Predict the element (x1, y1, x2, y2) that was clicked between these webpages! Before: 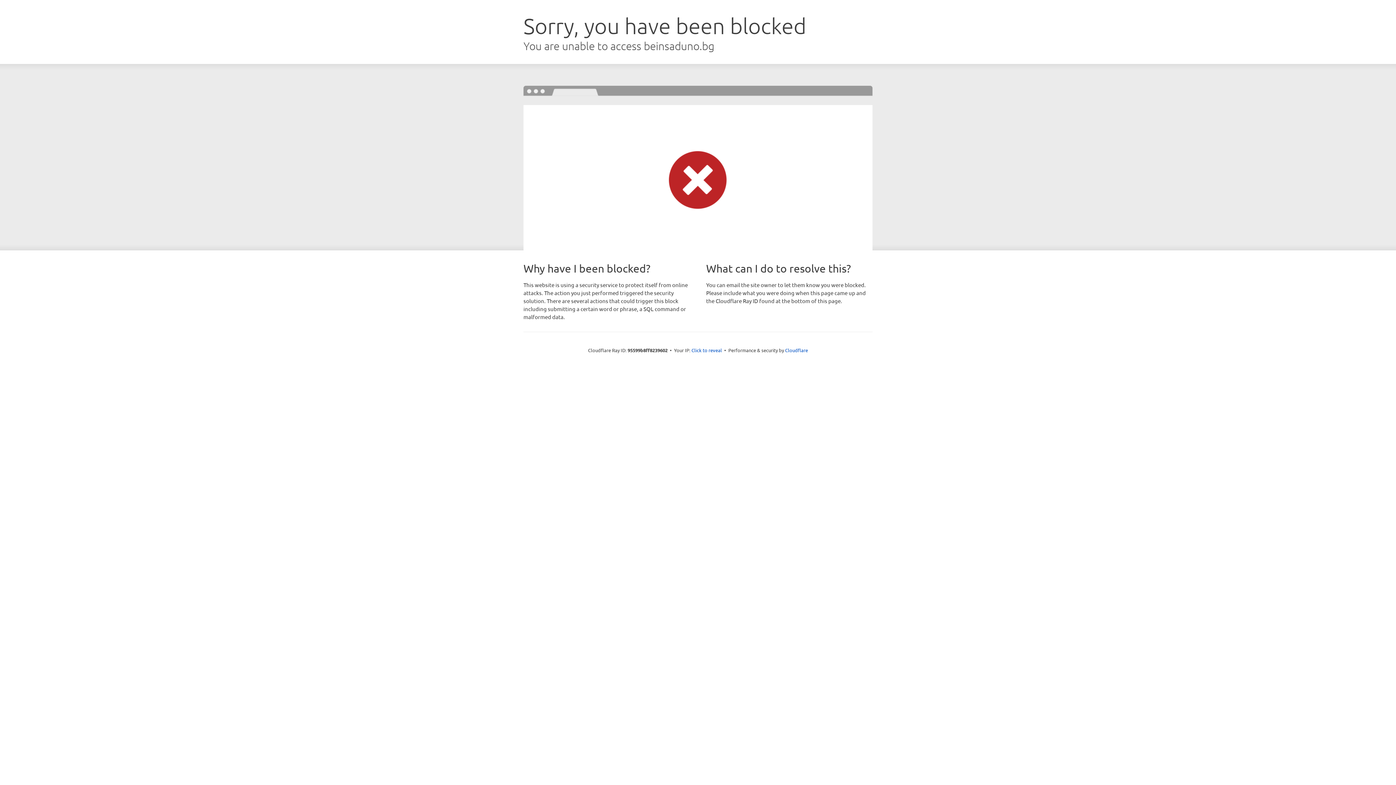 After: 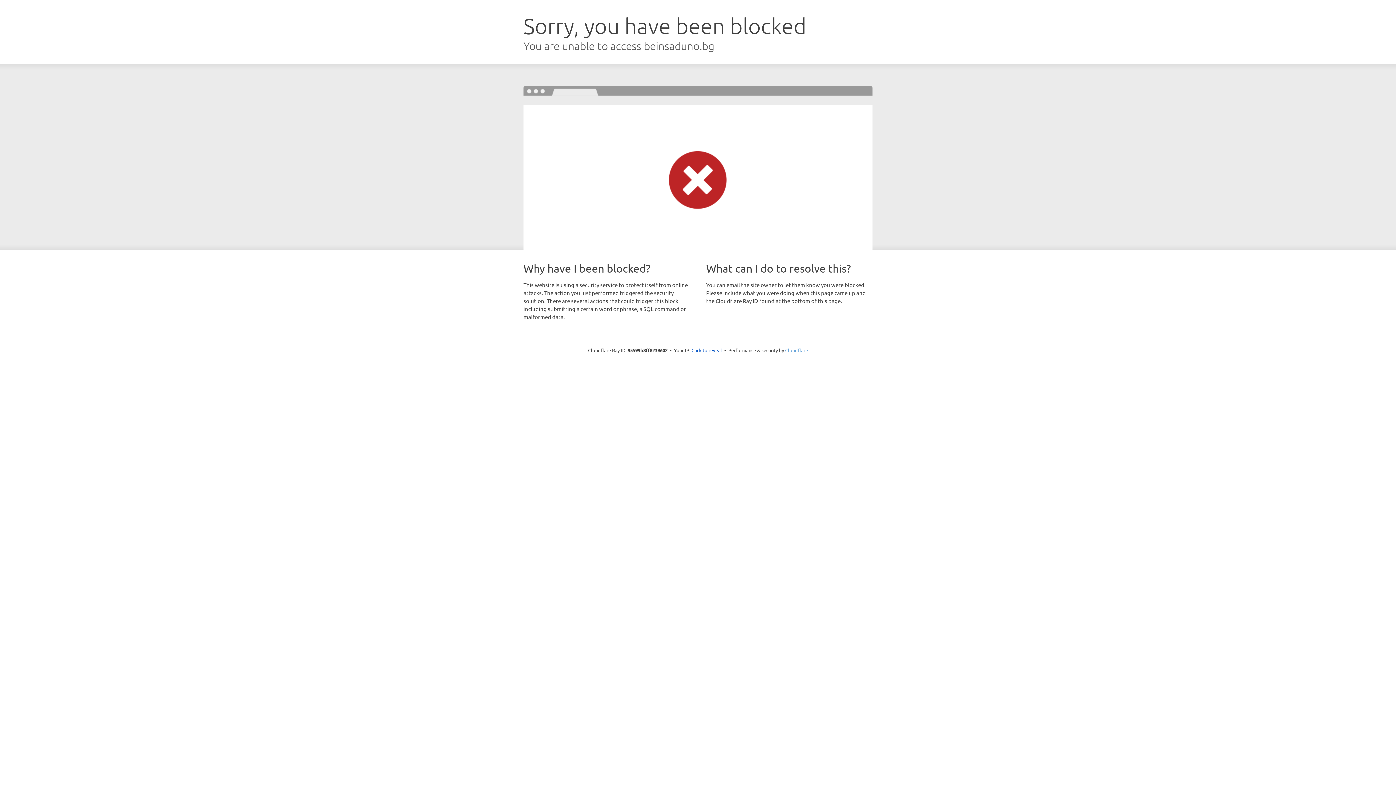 Action: bbox: (785, 347, 808, 353) label: Cloudflare